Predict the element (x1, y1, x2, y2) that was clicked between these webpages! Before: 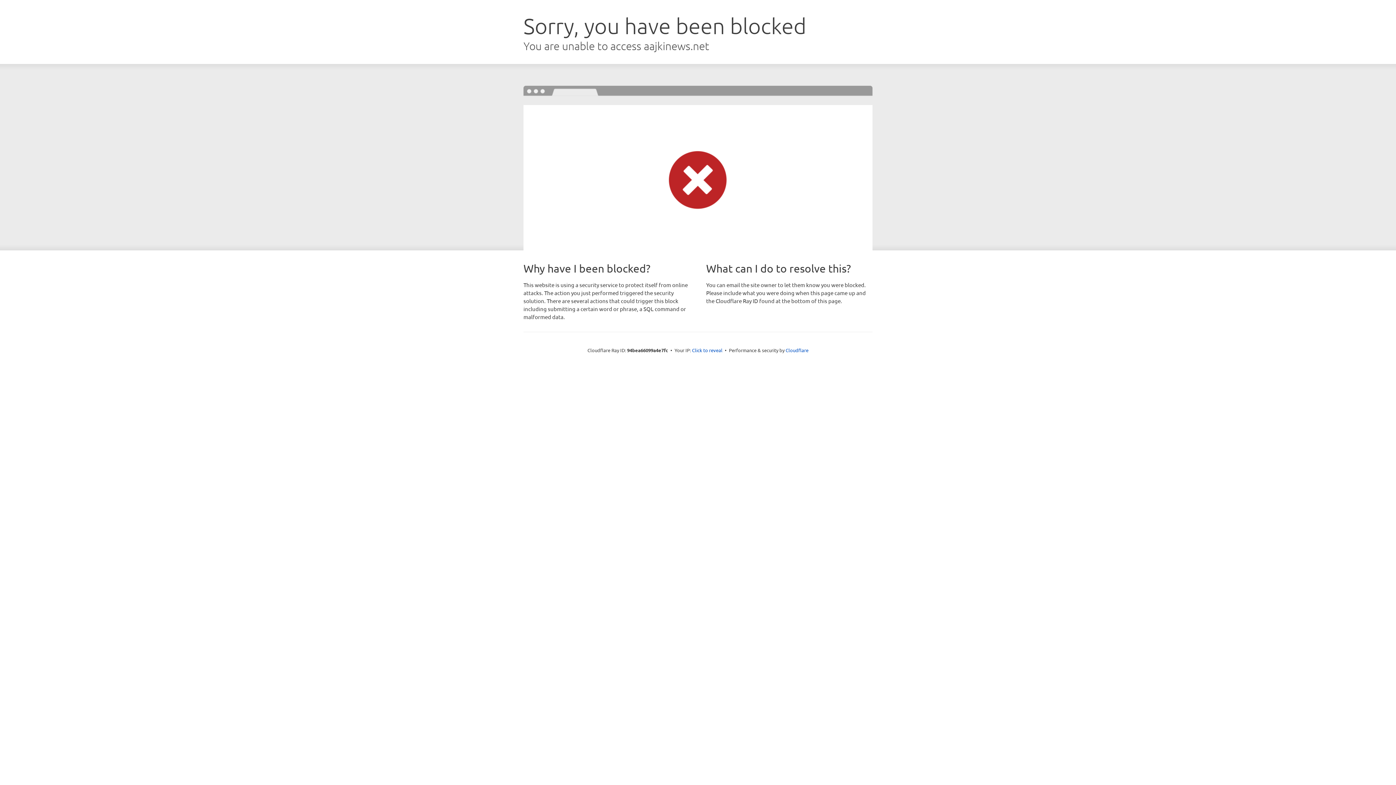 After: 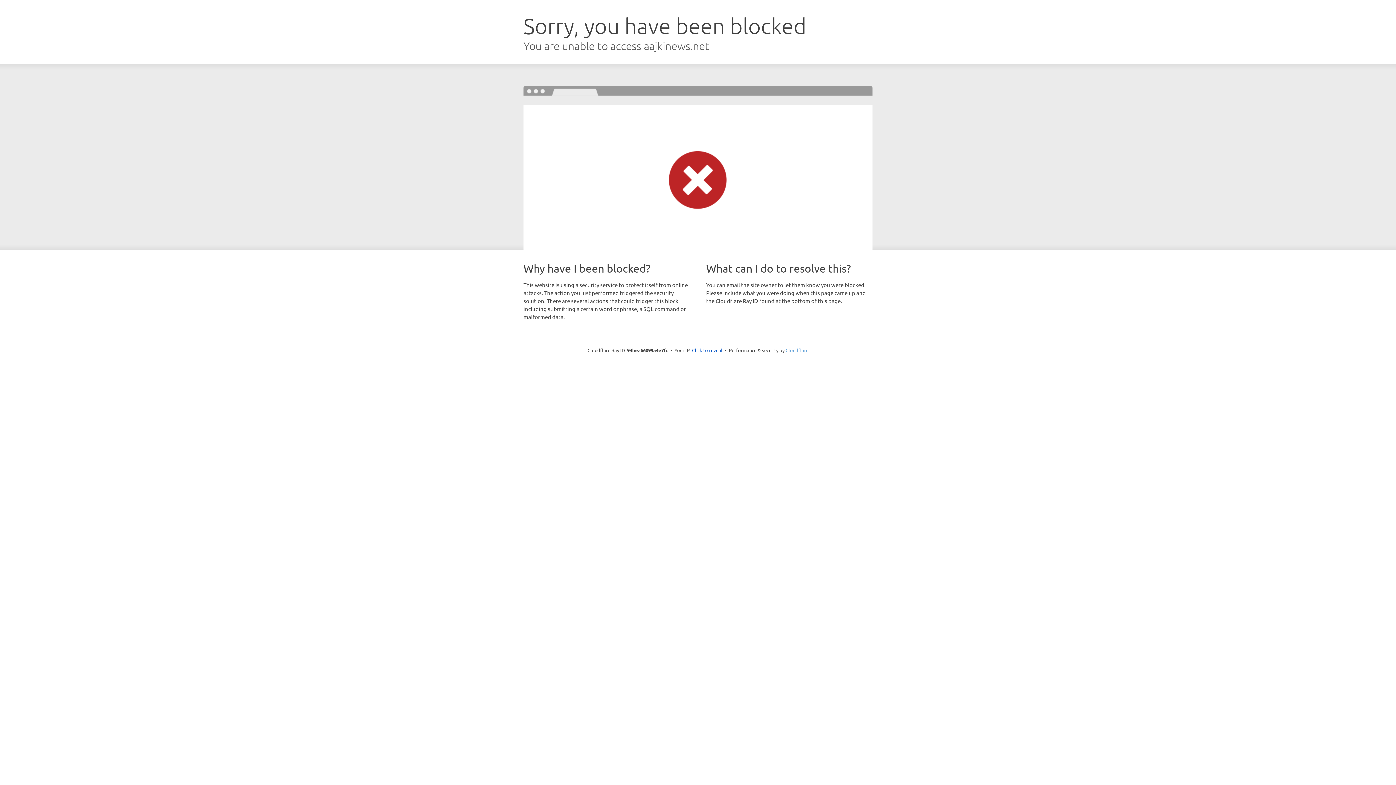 Action: label: Cloudflare bbox: (785, 347, 808, 353)